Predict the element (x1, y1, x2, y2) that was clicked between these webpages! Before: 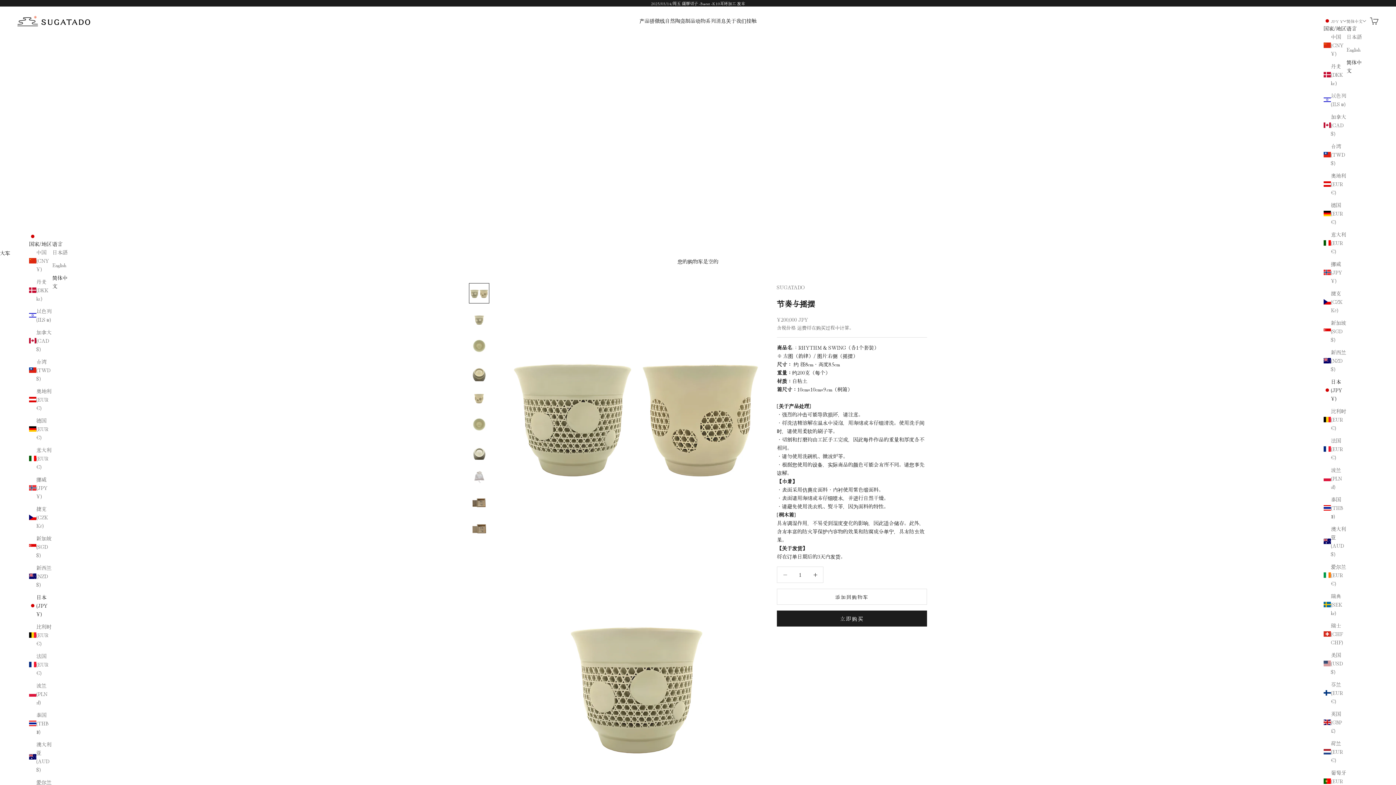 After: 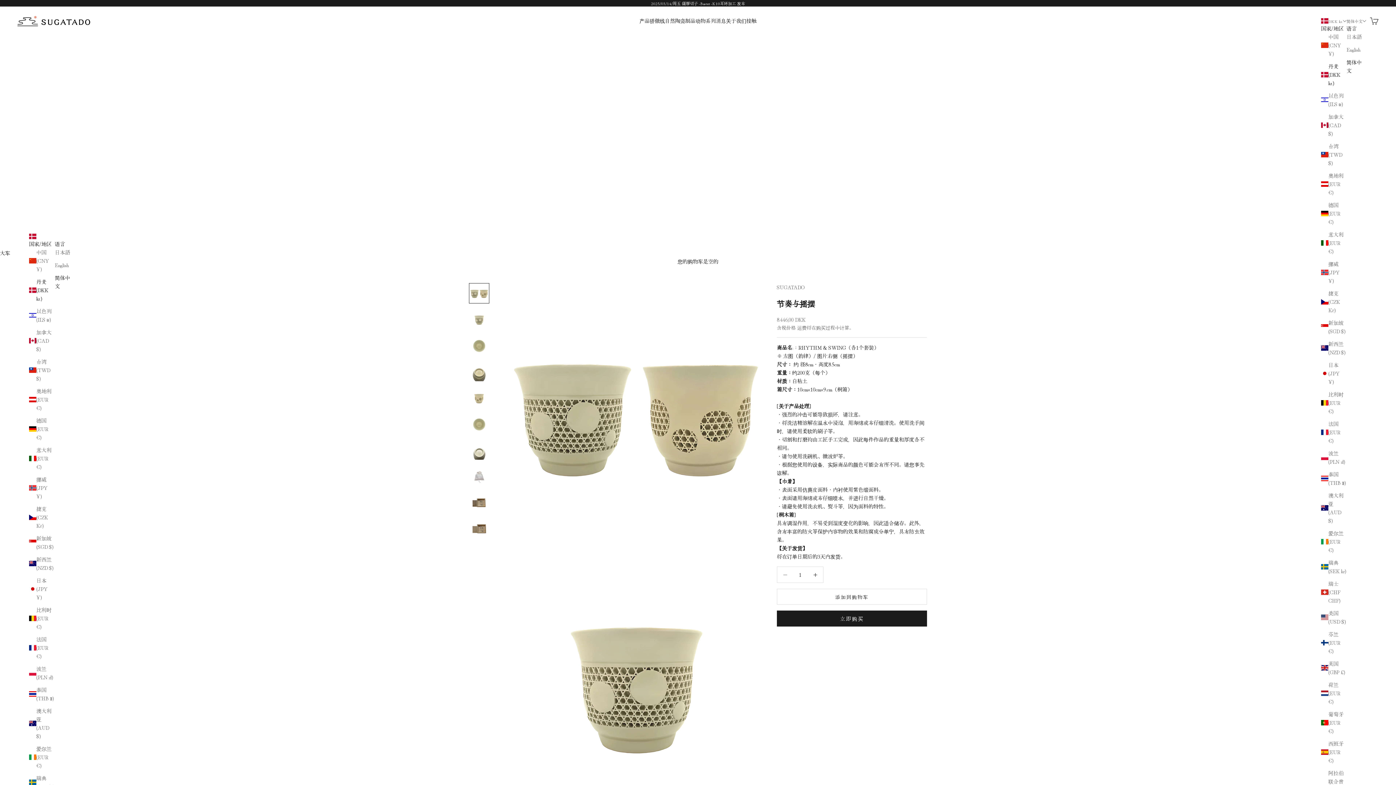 Action: bbox: (29, 277, 52, 302) label: 丹麦 (DKK kr.)